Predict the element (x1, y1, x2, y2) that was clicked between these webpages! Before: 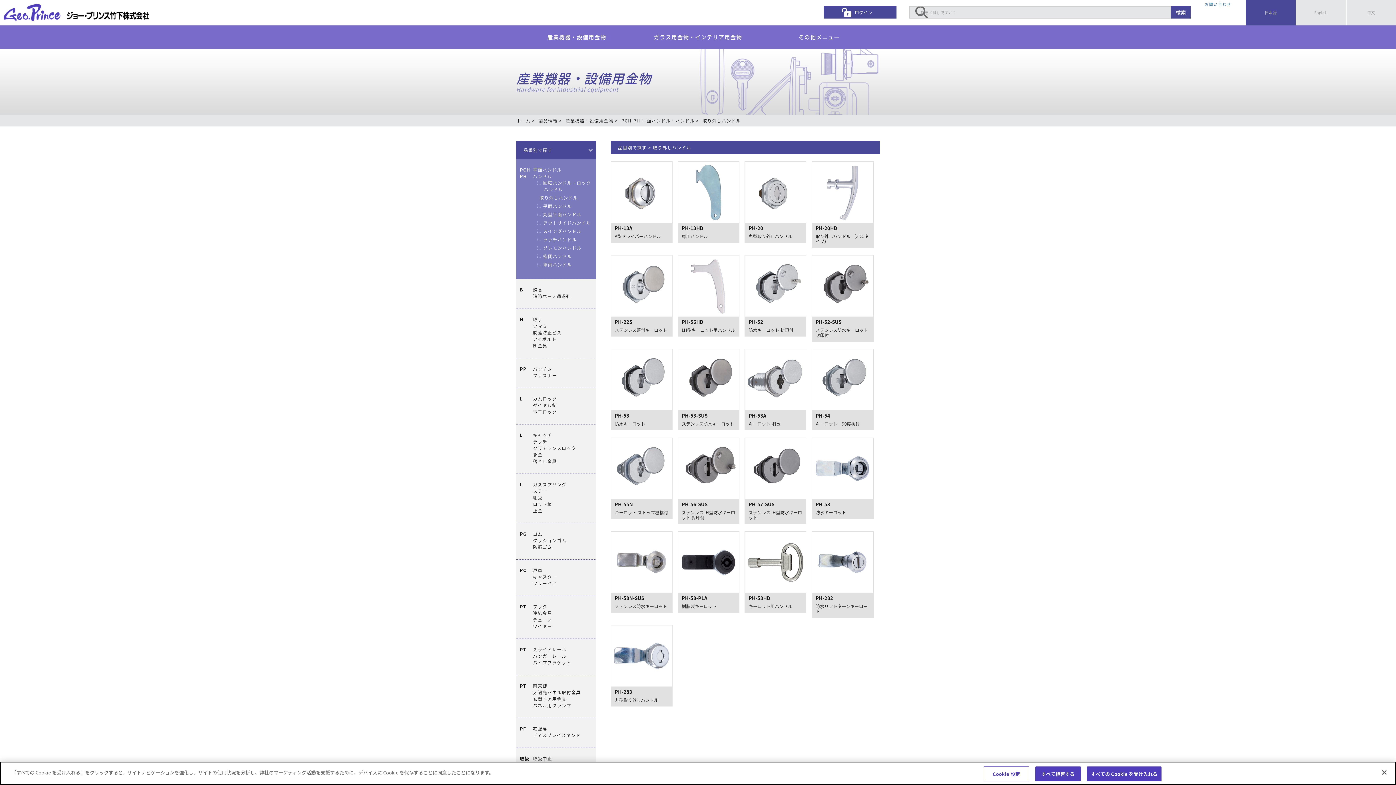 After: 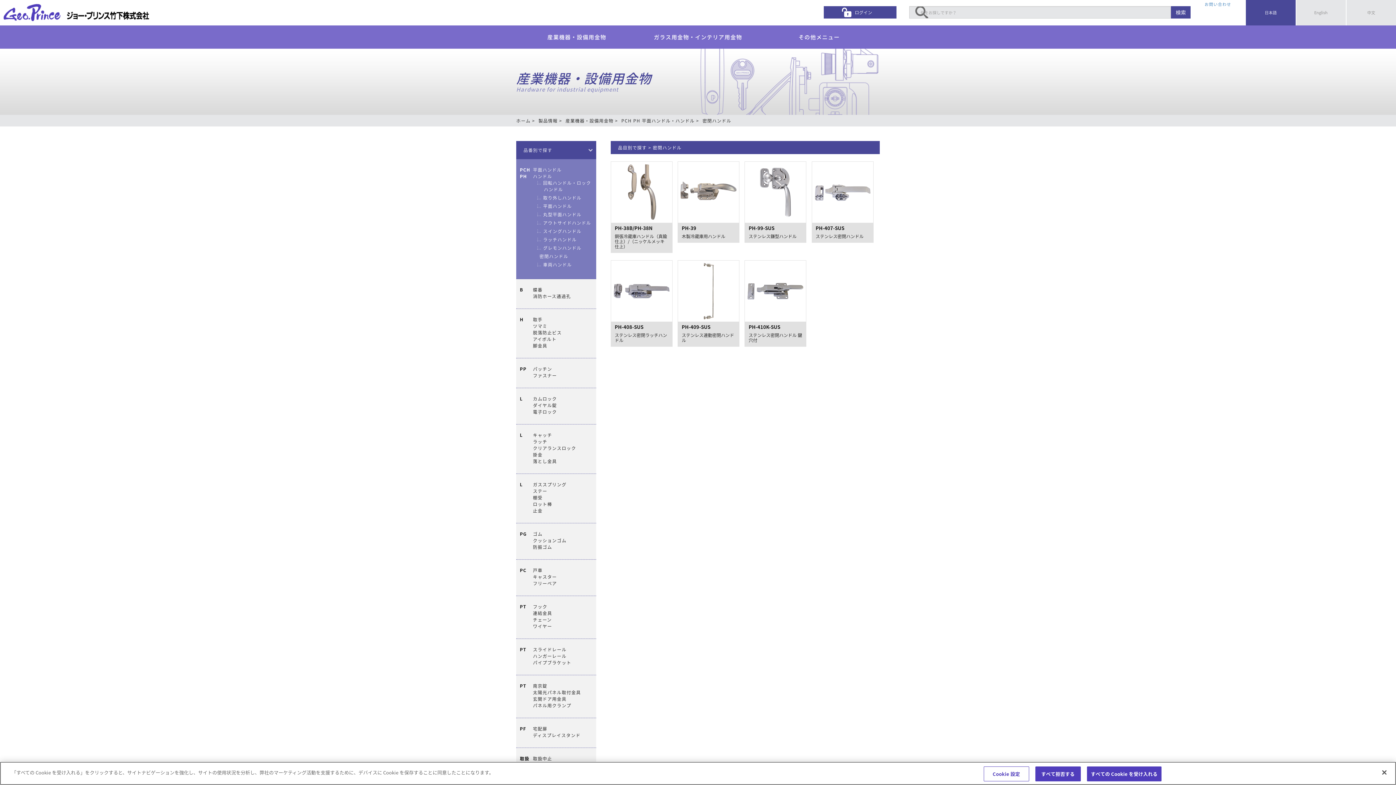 Action: bbox: (539, 253, 572, 259) label: 密閉ハンドル